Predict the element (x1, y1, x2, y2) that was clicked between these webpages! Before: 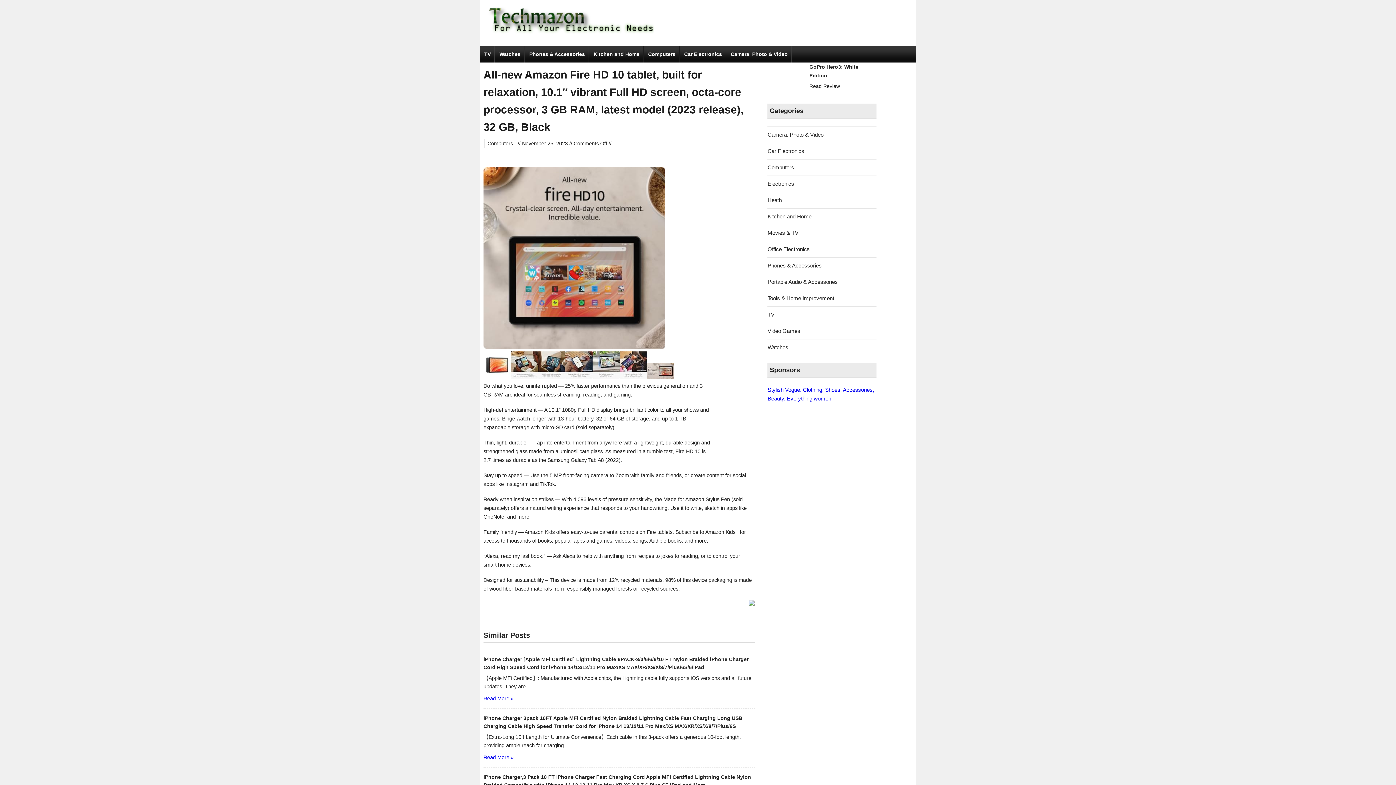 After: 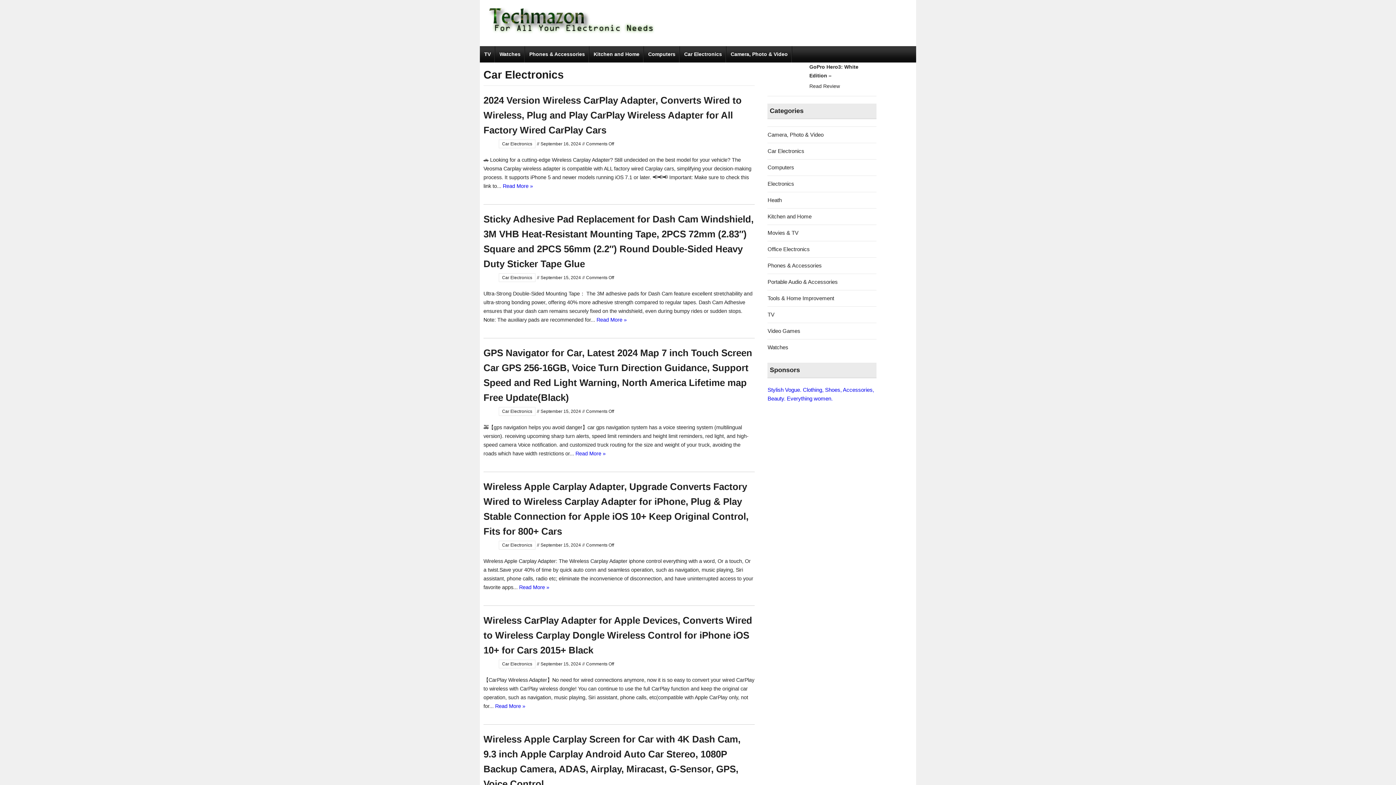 Action: label: Car Electronics bbox: (767, 148, 804, 154)